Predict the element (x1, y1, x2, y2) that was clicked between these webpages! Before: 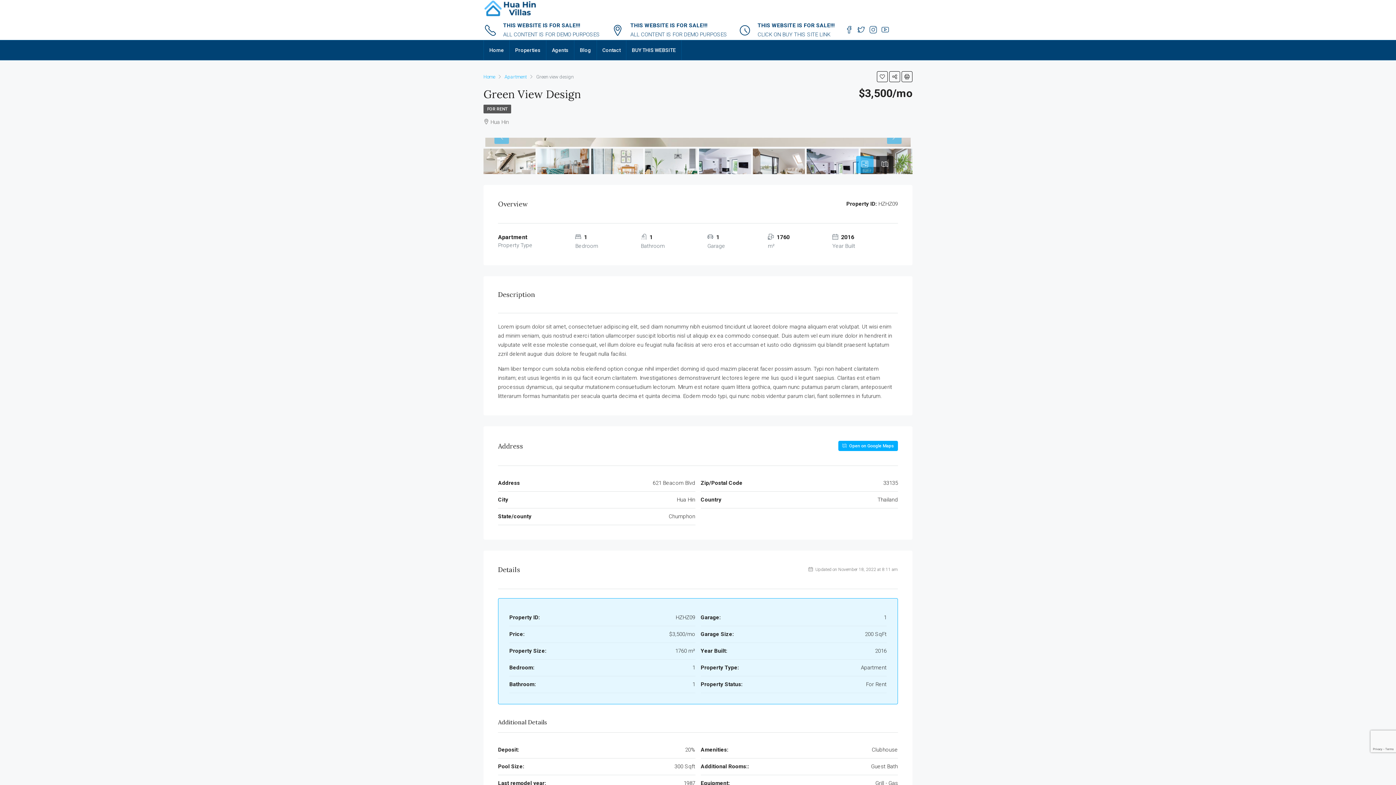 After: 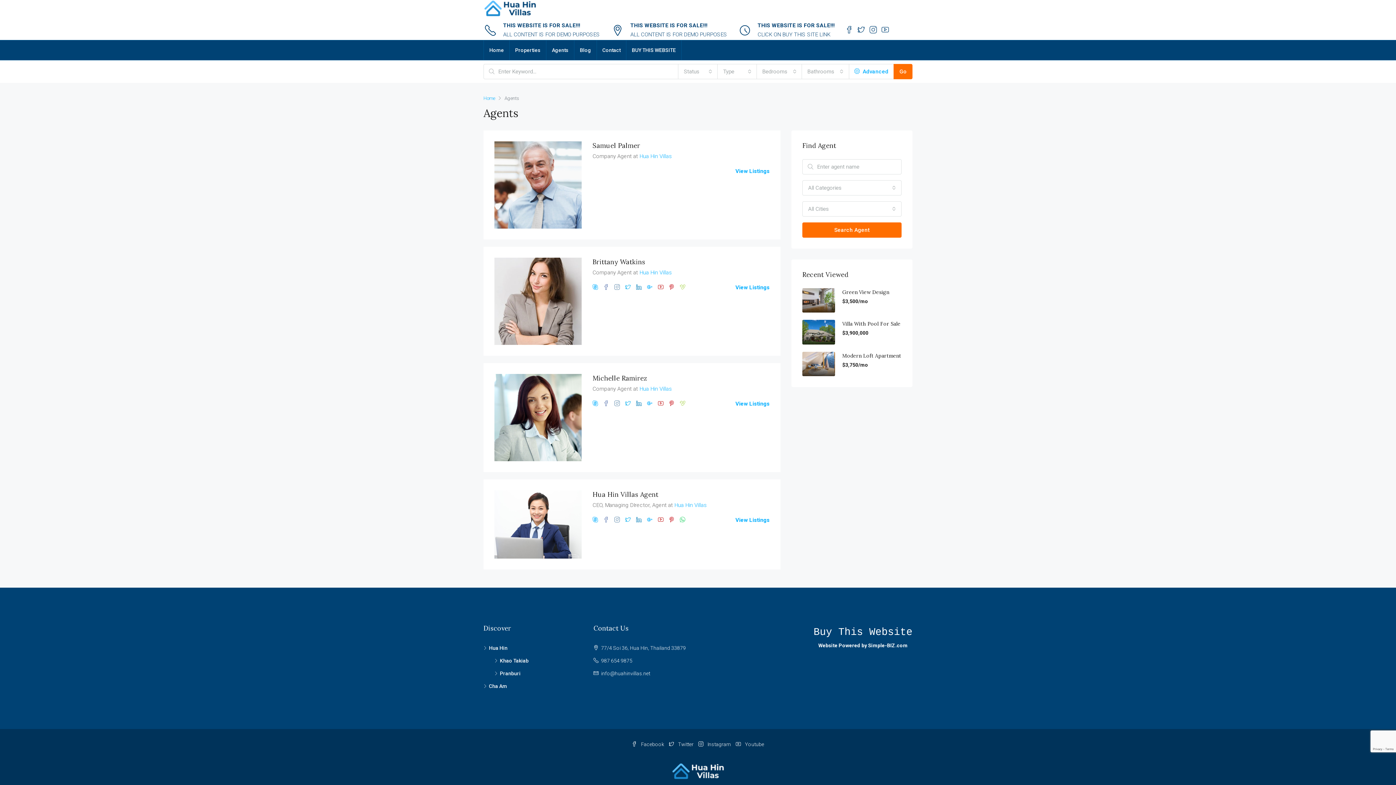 Action: bbox: (546, 40, 574, 60) label: Agents